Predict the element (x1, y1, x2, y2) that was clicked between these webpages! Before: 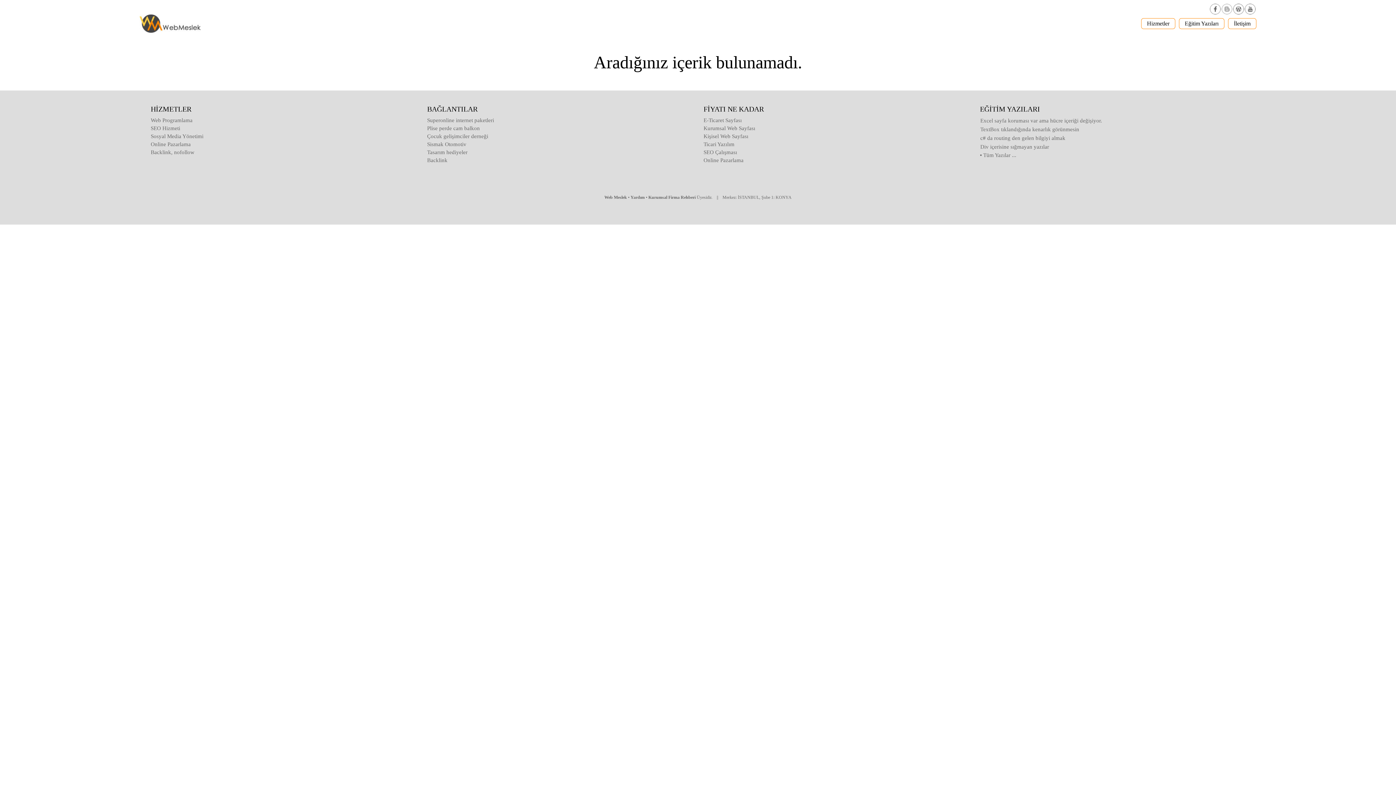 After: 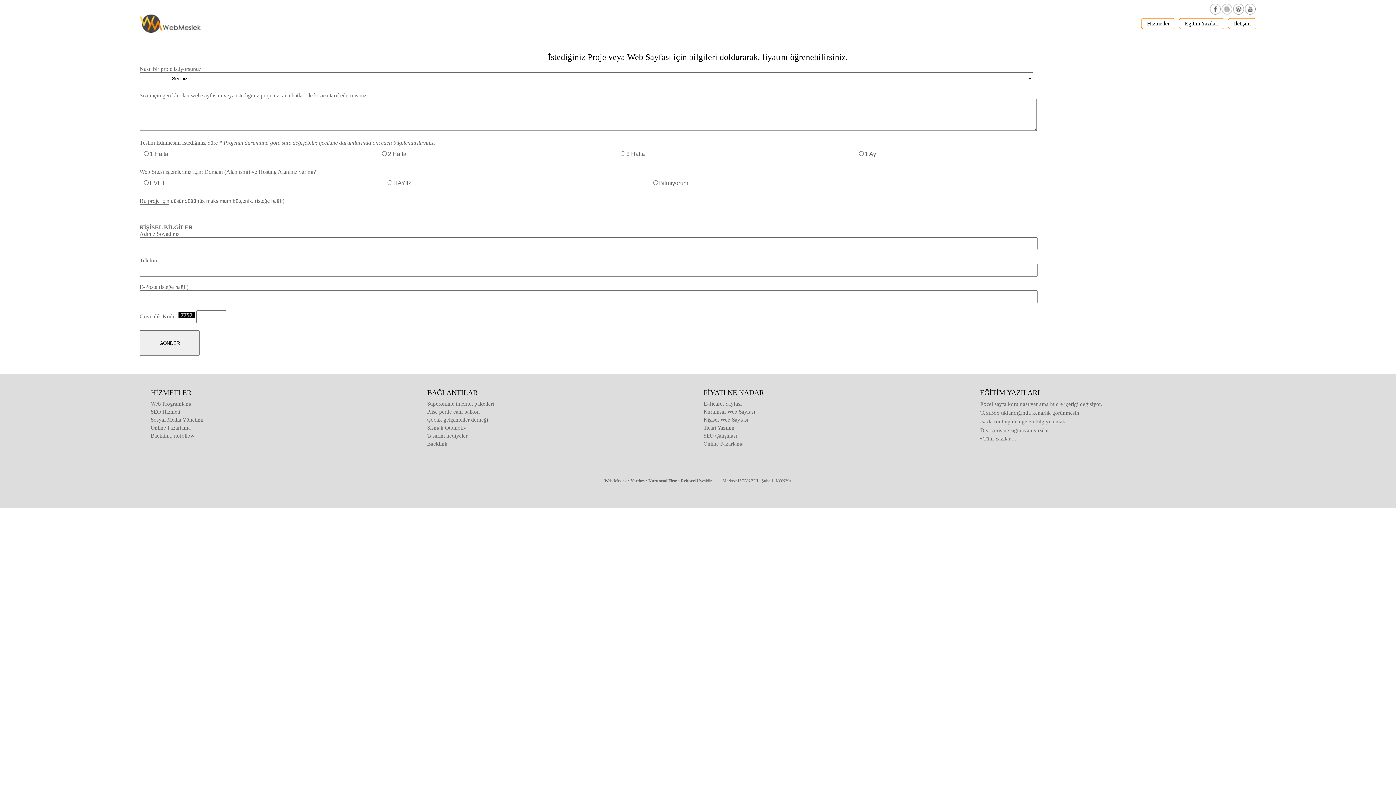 Action: bbox: (703, 117, 741, 123) label: E-Ticaret Sayfası